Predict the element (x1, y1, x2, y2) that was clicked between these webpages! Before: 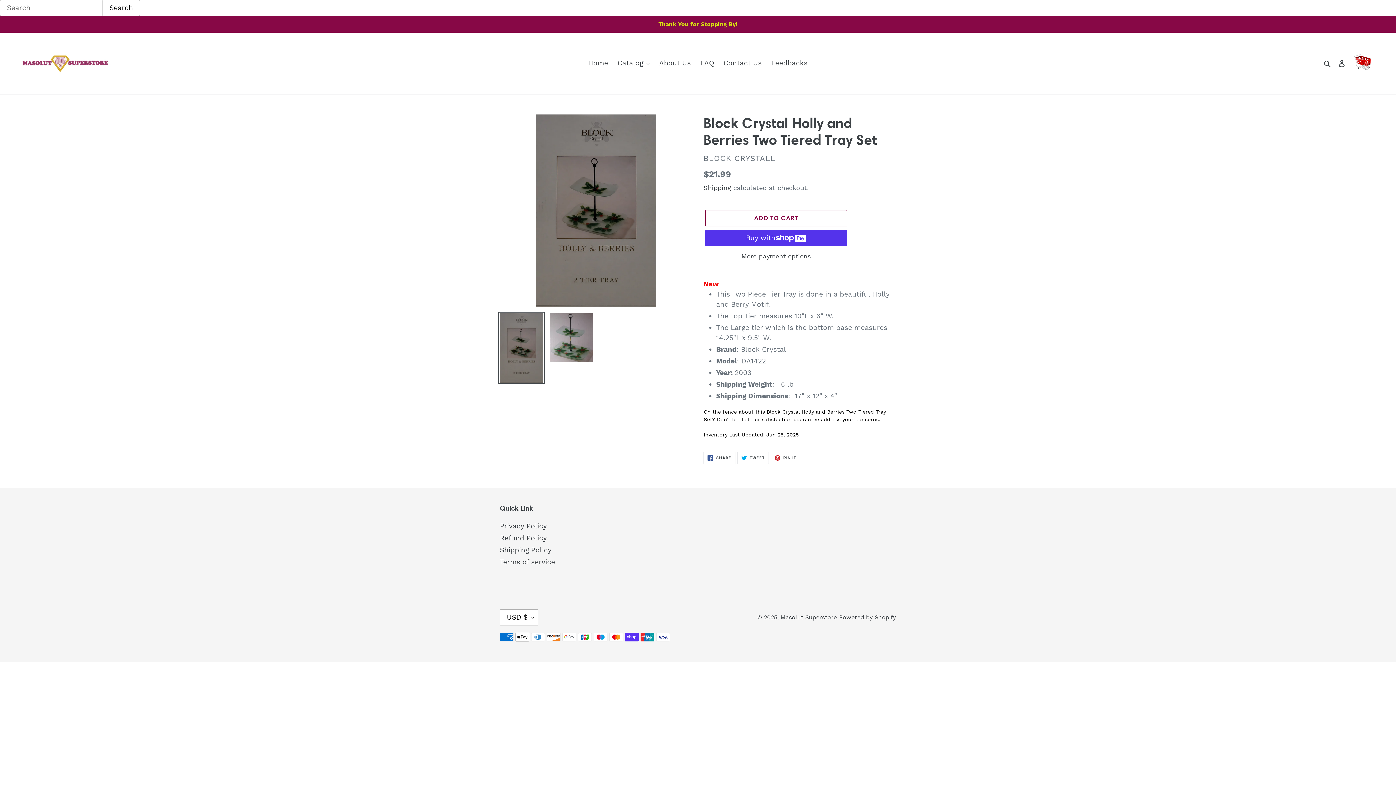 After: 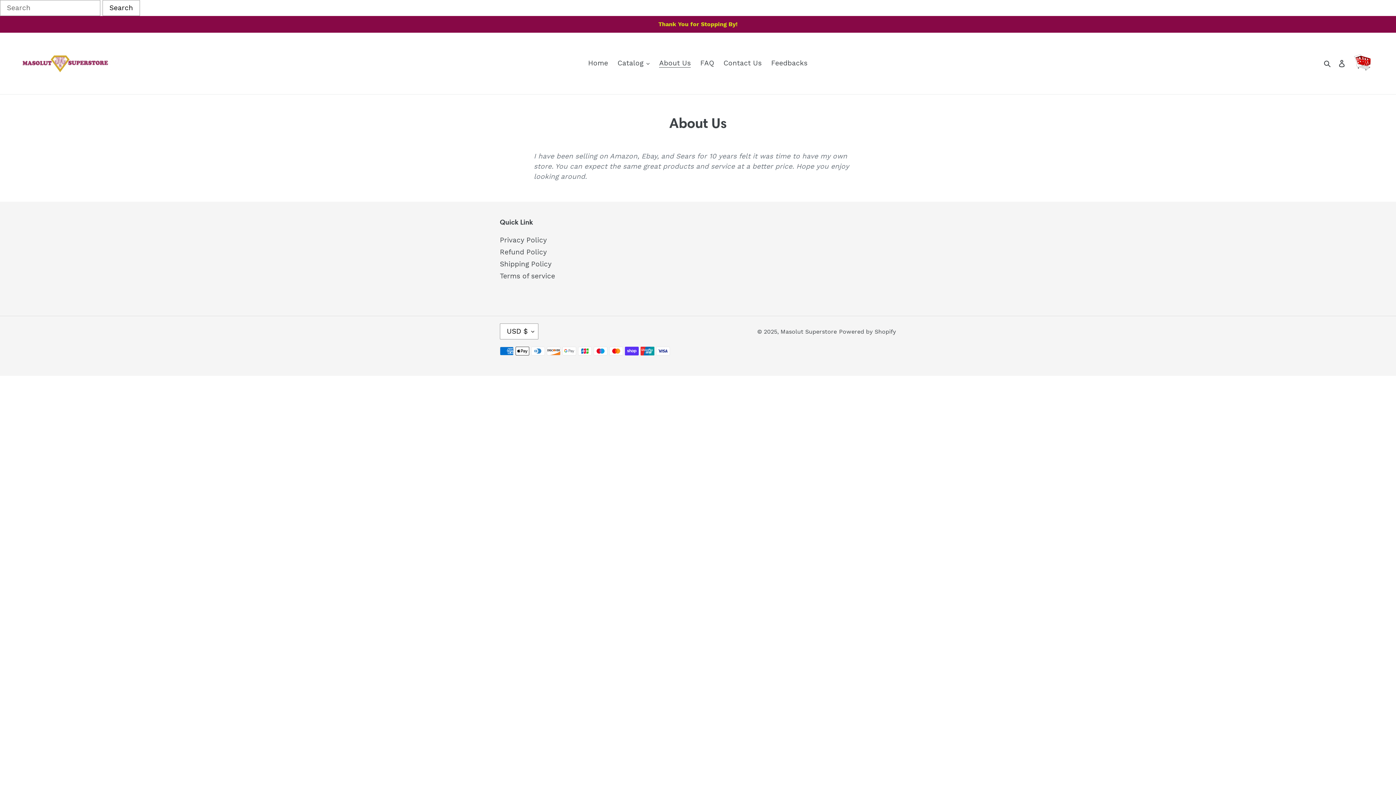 Action: label: About Us bbox: (655, 57, 694, 69)